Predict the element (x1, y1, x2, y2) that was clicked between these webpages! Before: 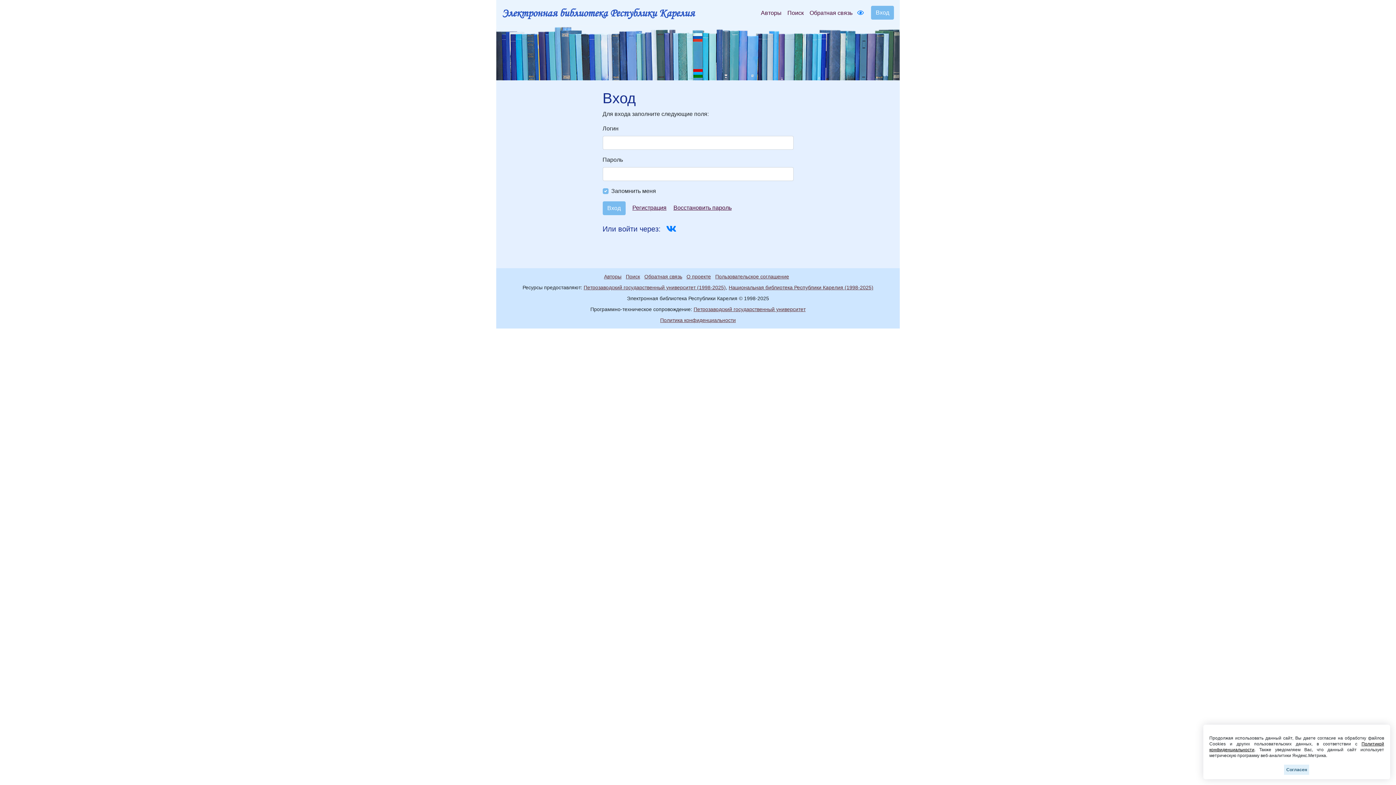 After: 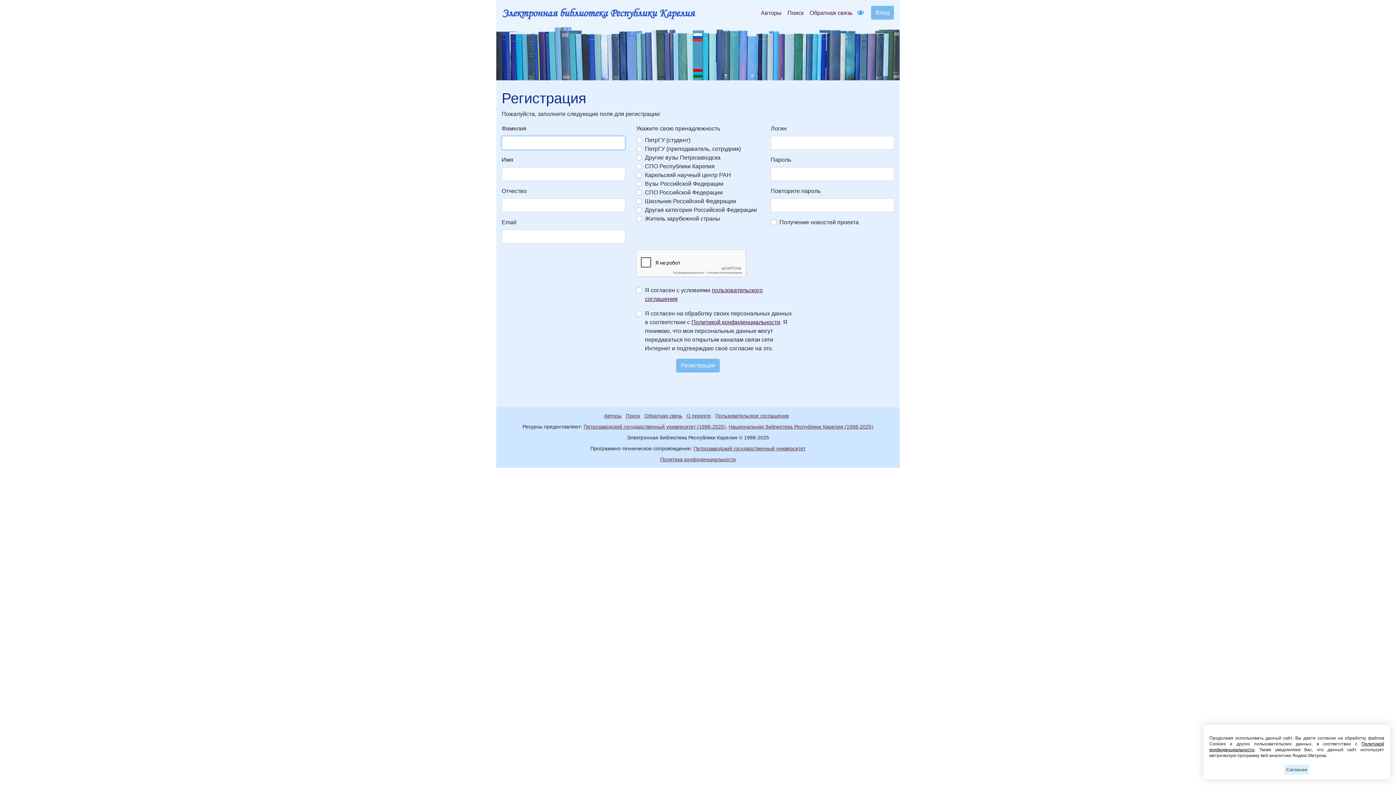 Action: label: Регистрация bbox: (627, 204, 666, 210)